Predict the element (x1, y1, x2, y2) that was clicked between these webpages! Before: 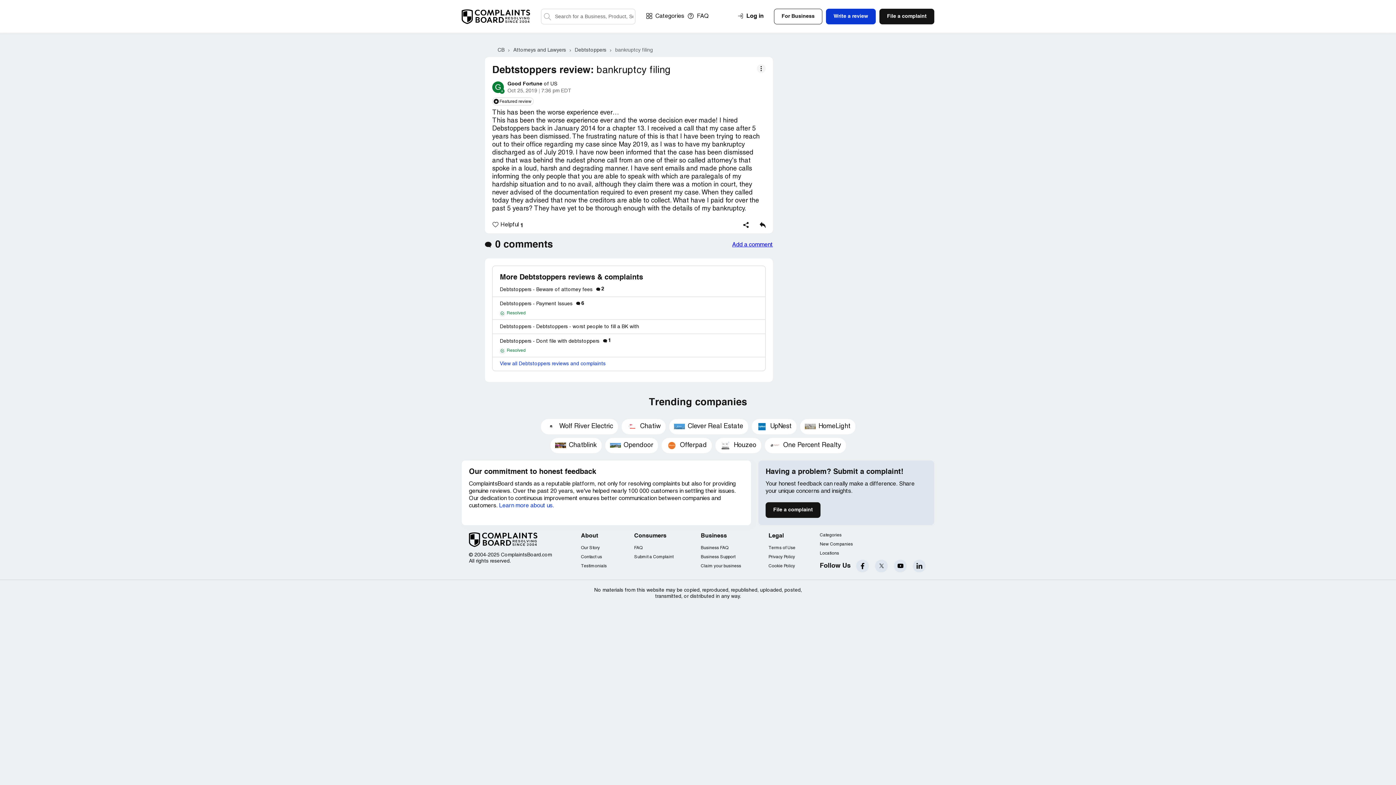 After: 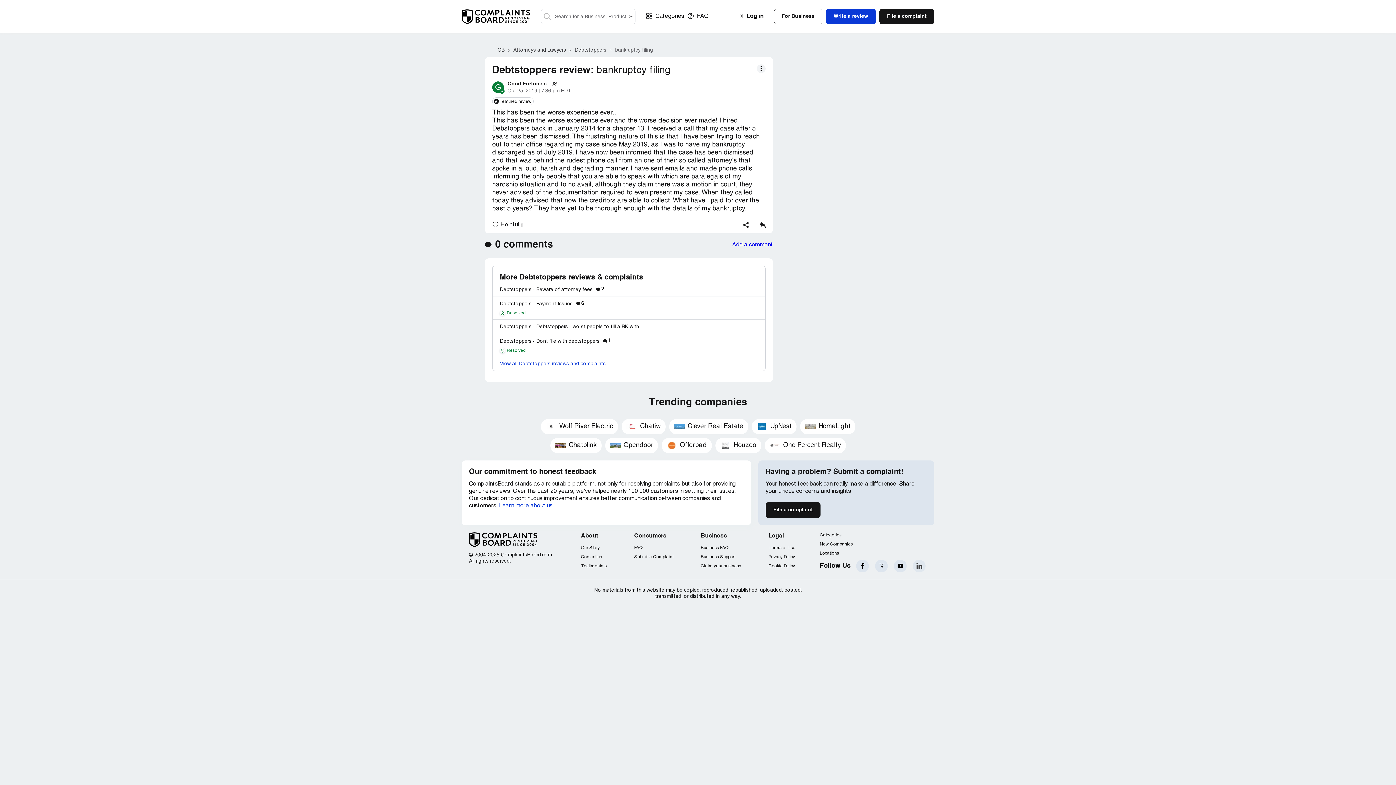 Action: bbox: (913, 559, 925, 572) label: LinkedIn